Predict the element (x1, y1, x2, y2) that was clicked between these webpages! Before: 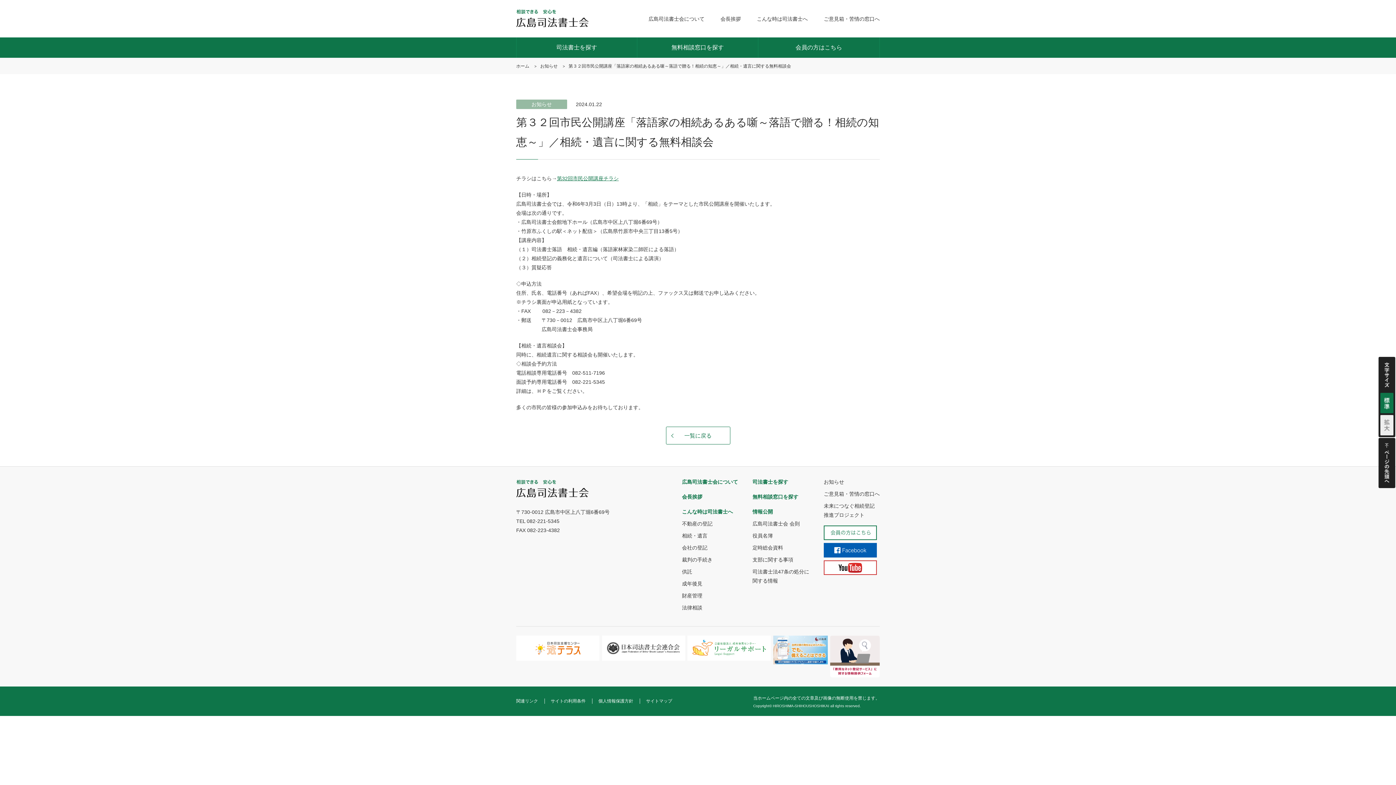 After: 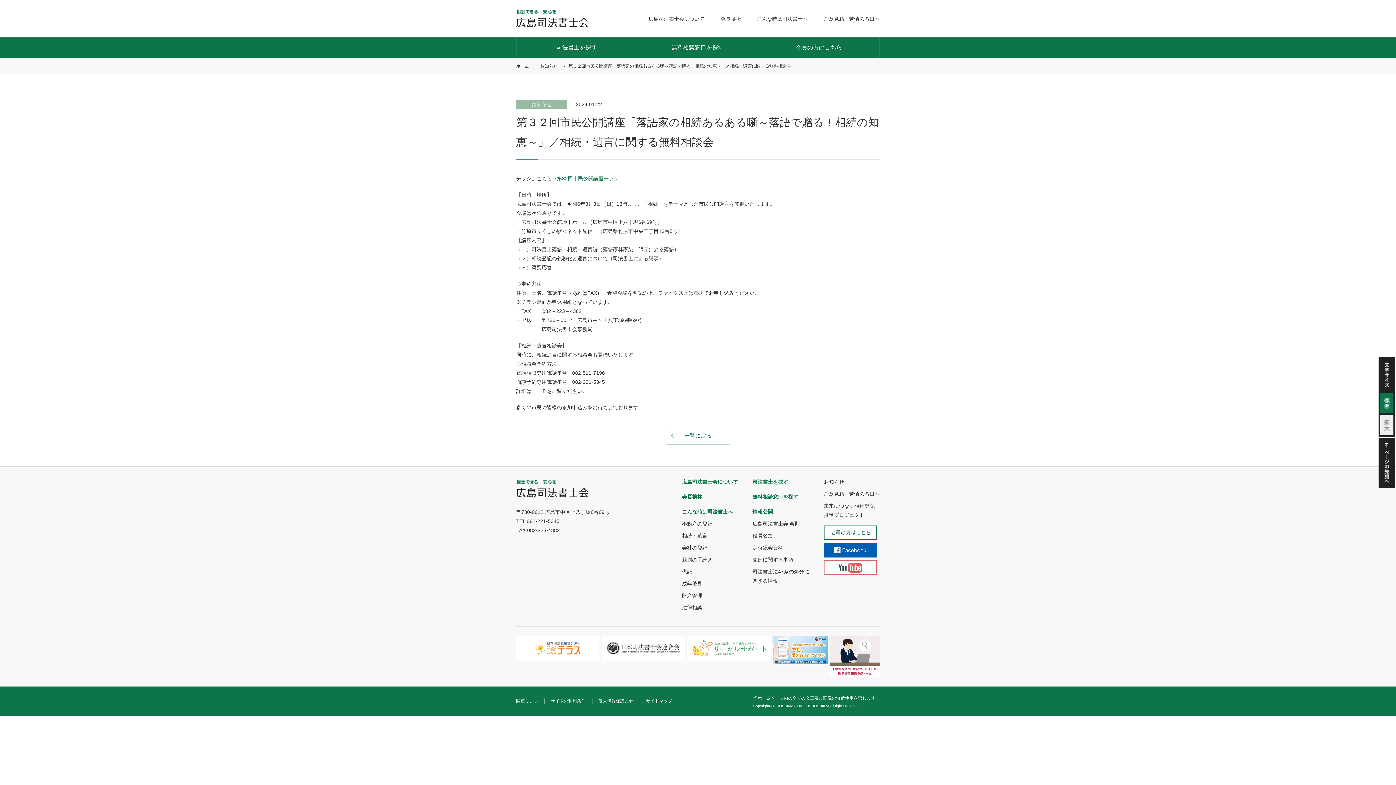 Action: bbox: (824, 567, 877, 573)